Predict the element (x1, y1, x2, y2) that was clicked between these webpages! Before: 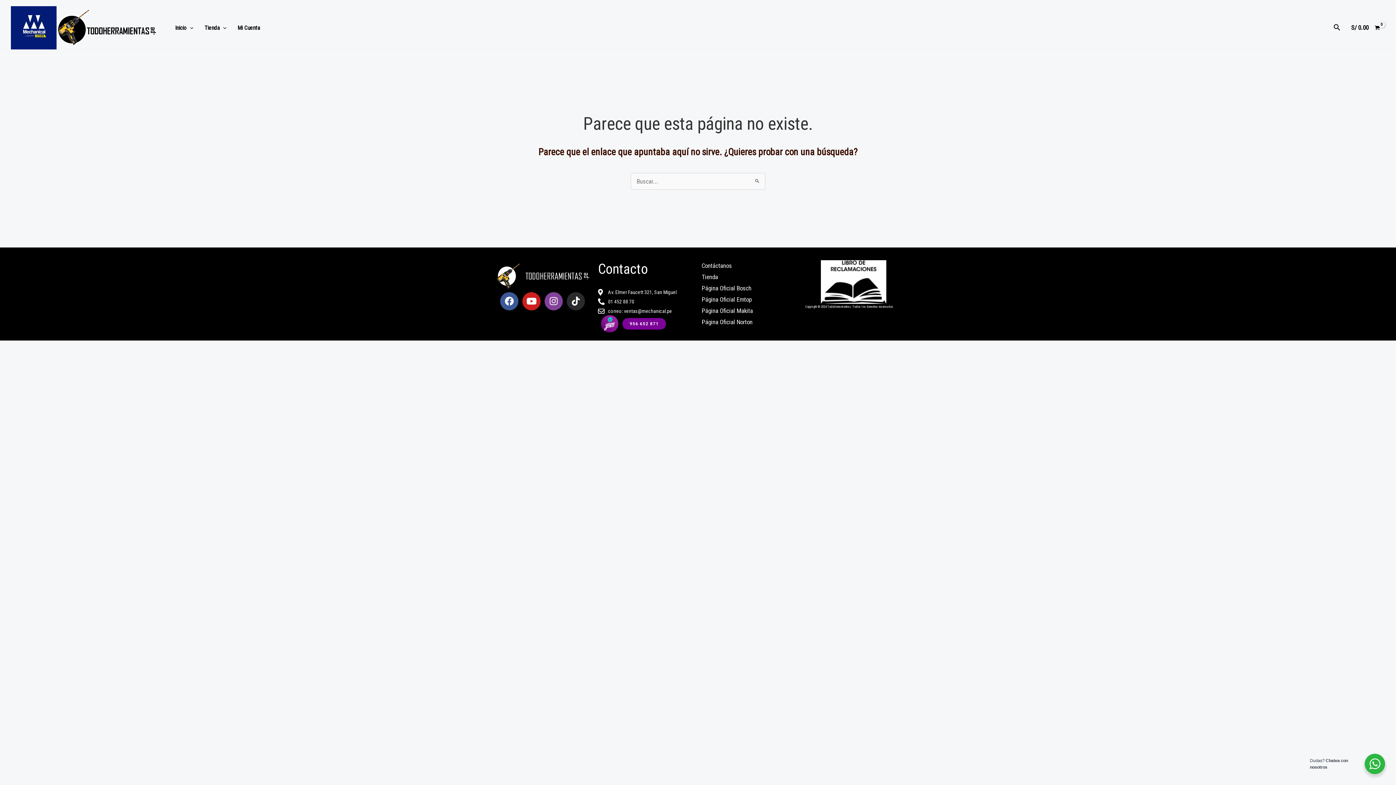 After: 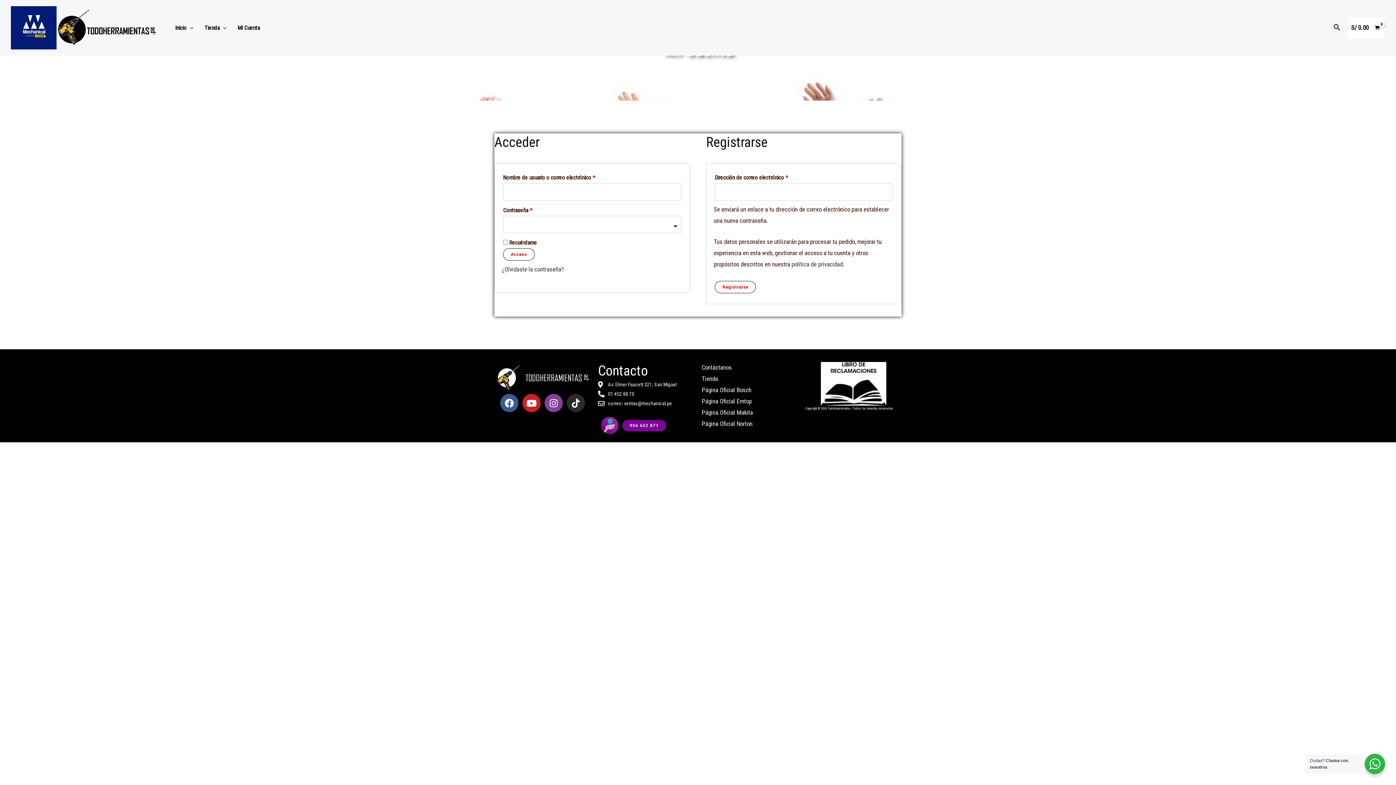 Action: bbox: (232, 20, 265, 35) label: Mi Cuenta